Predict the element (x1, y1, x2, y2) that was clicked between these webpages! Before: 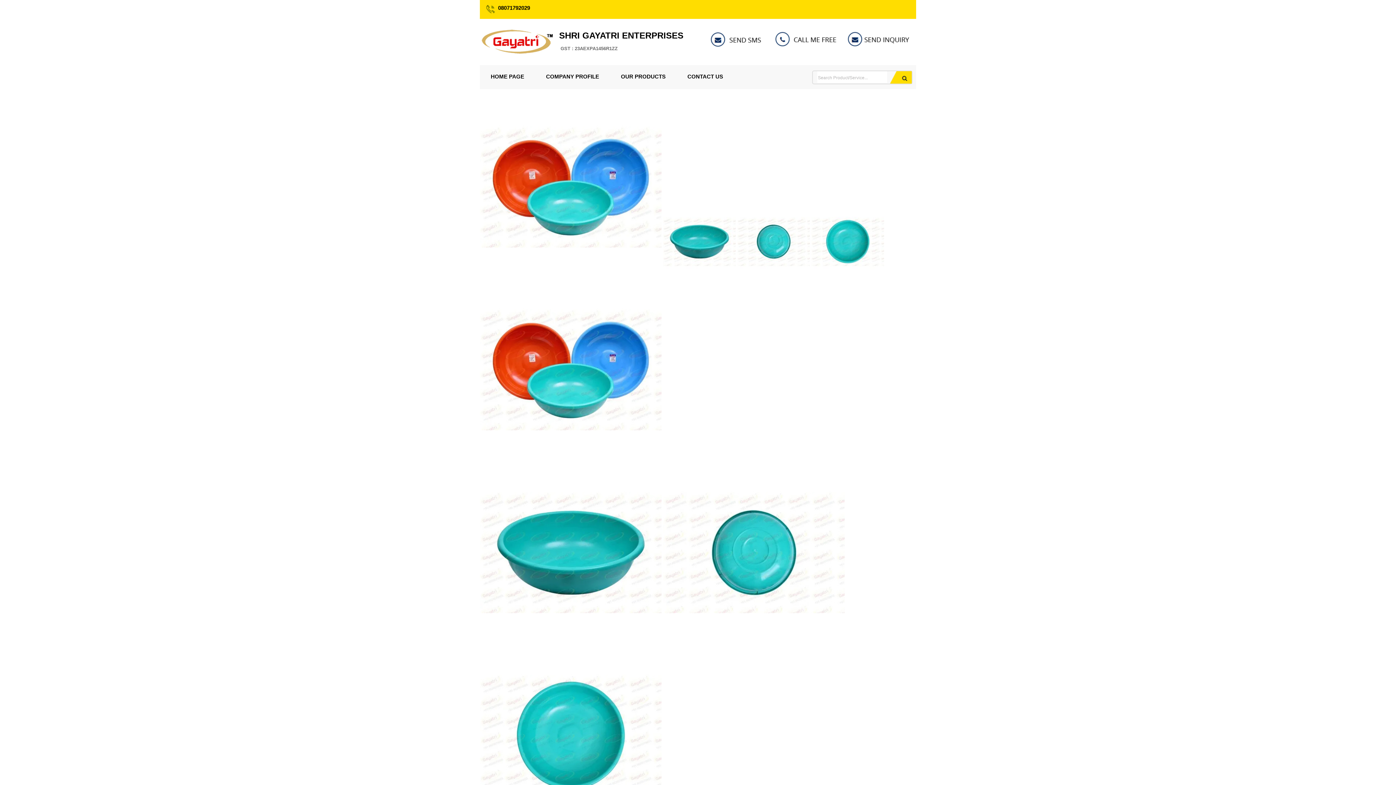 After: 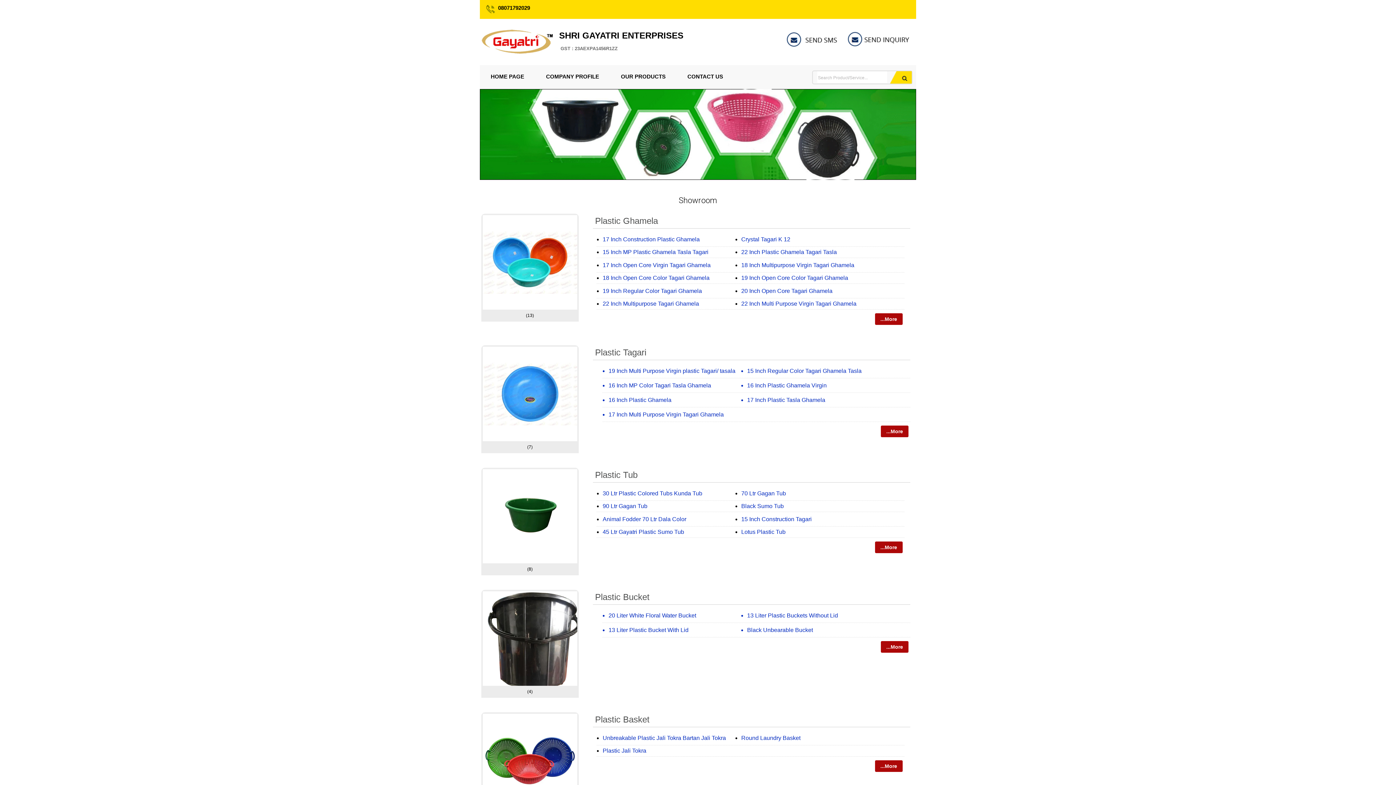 Action: label: OUR PRODUCTS bbox: (610, 65, 676, 88)